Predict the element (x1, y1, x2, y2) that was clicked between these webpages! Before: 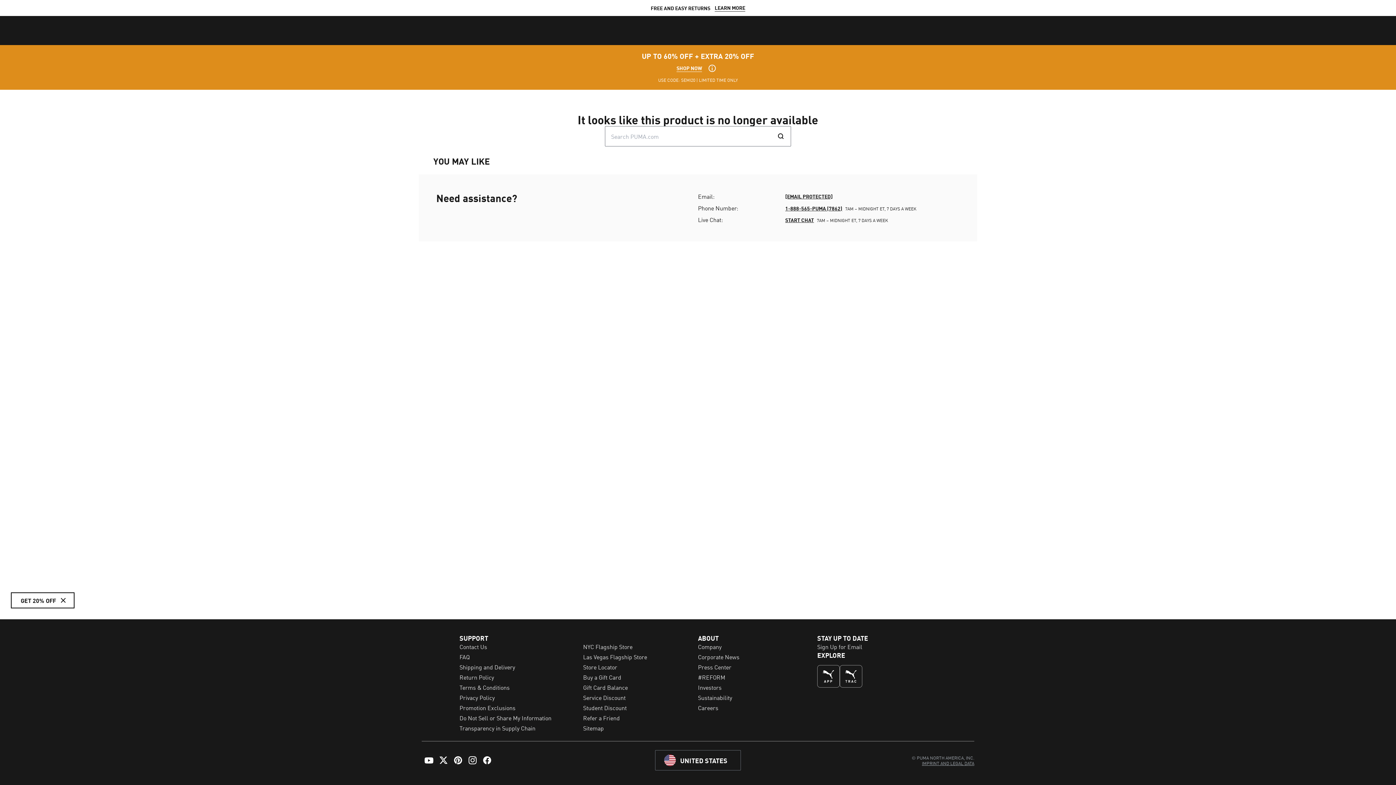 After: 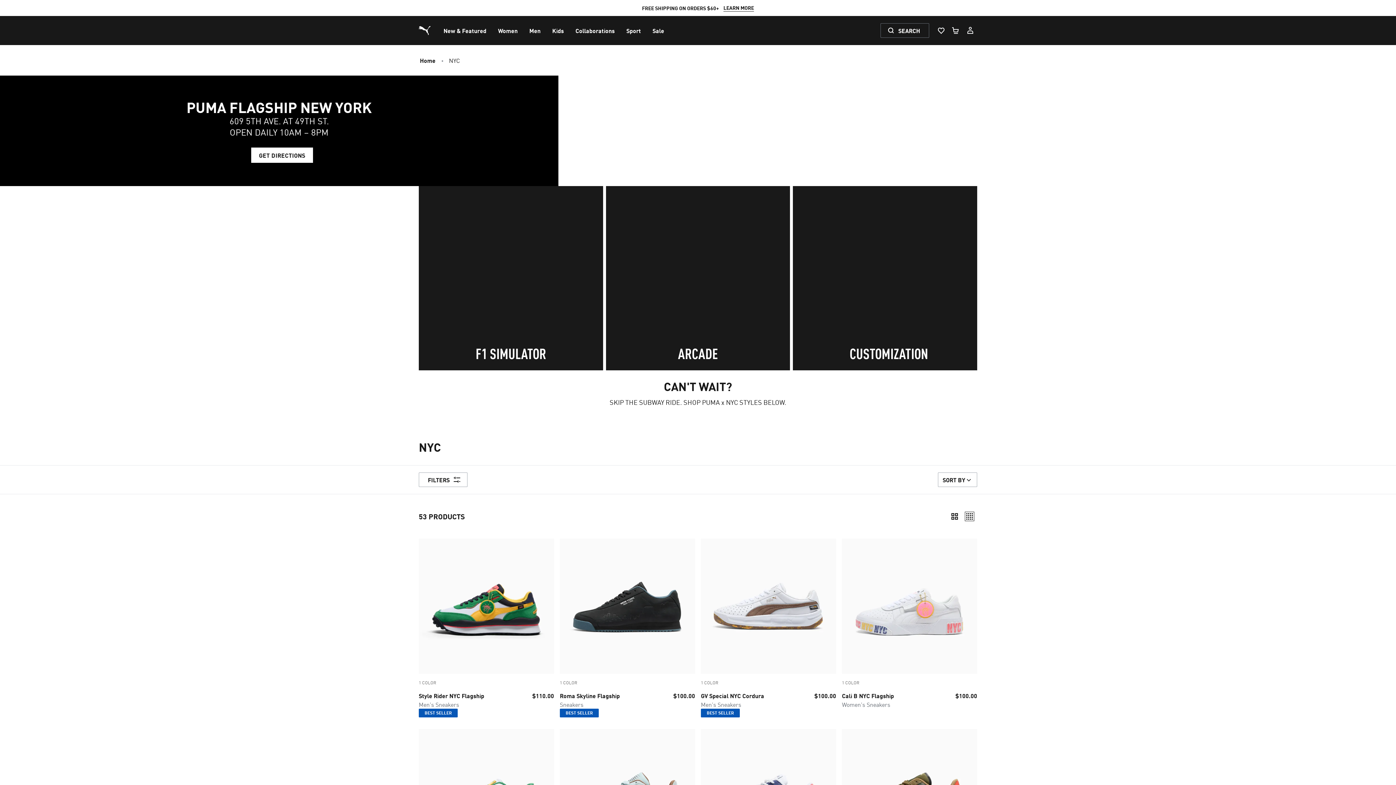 Action: label: NYC Flagship Store bbox: (583, 642, 632, 651)